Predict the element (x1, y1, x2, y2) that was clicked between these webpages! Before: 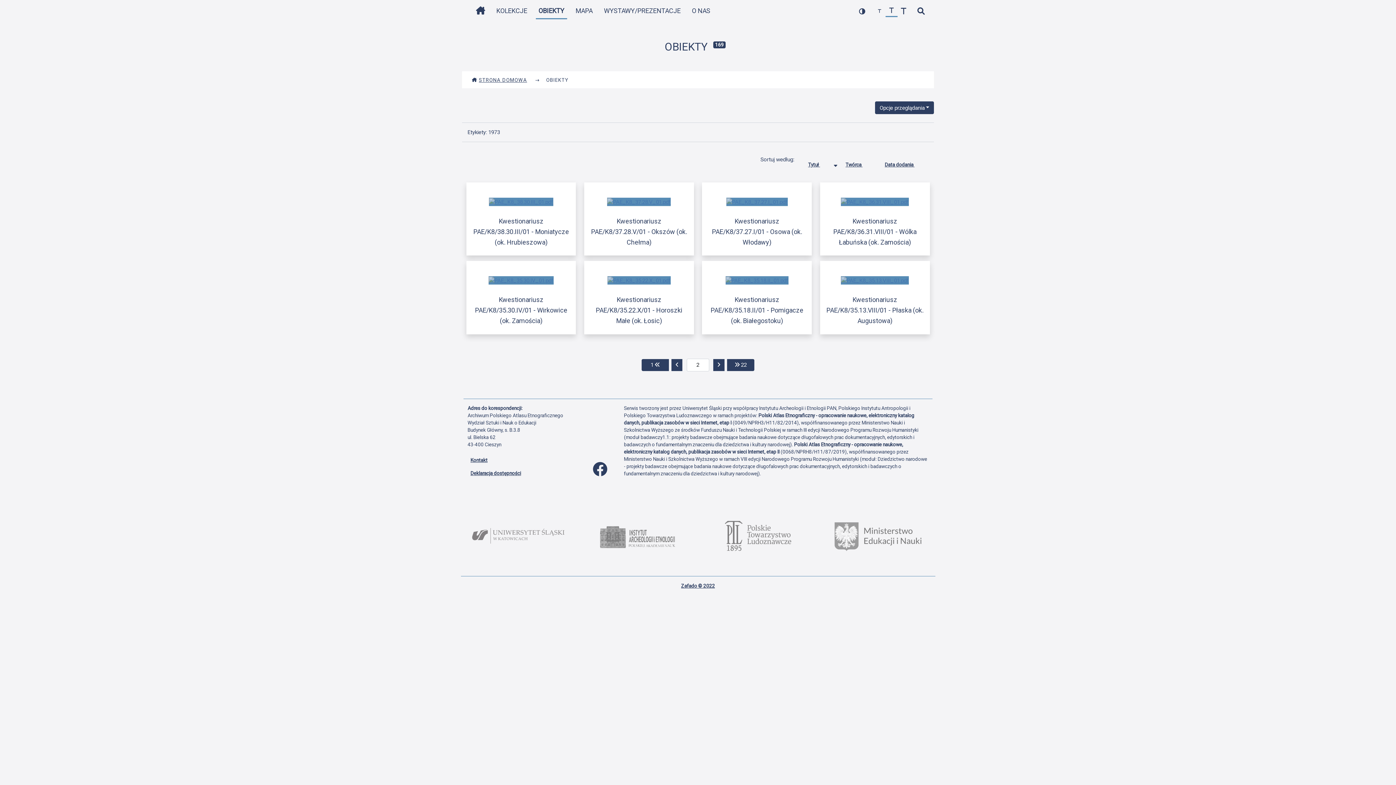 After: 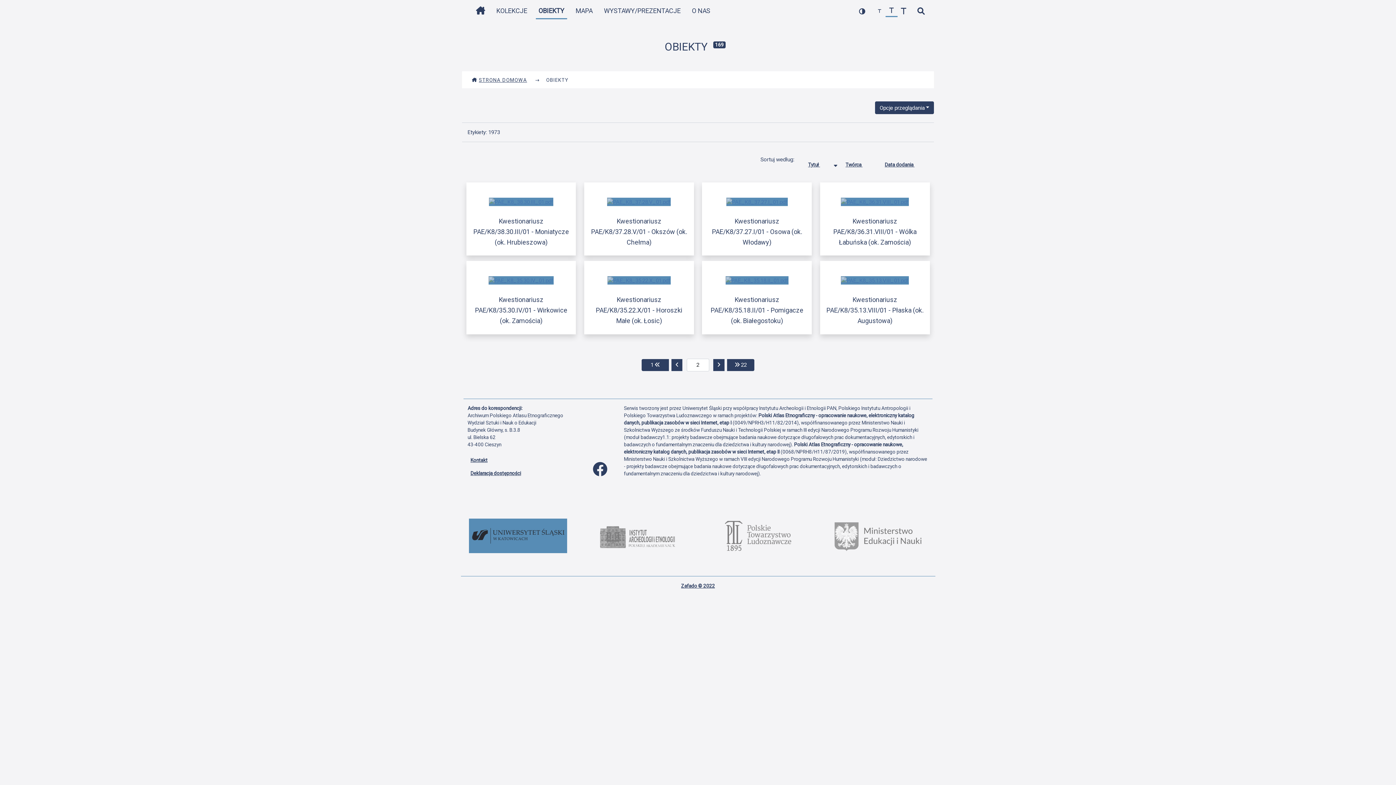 Action: bbox: (469, 518, 567, 553)